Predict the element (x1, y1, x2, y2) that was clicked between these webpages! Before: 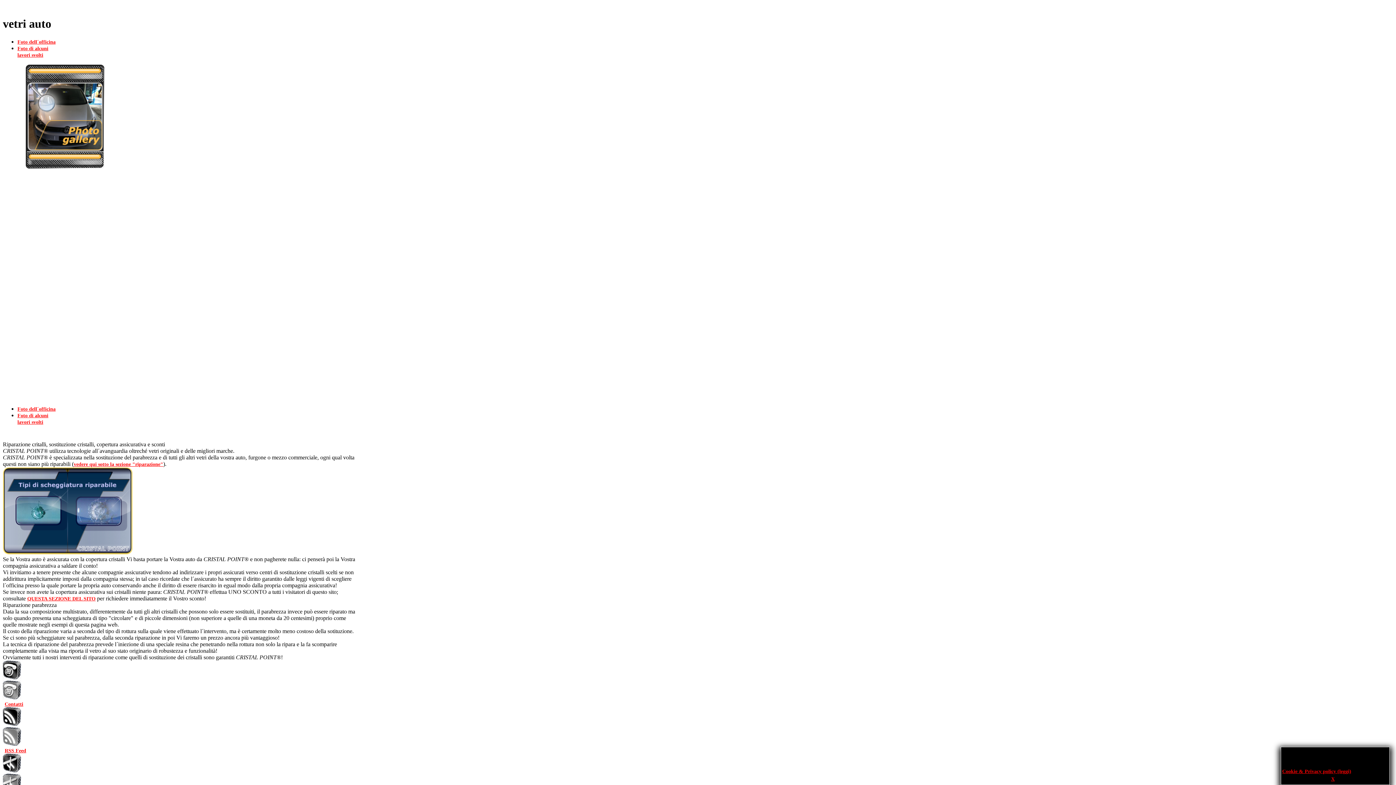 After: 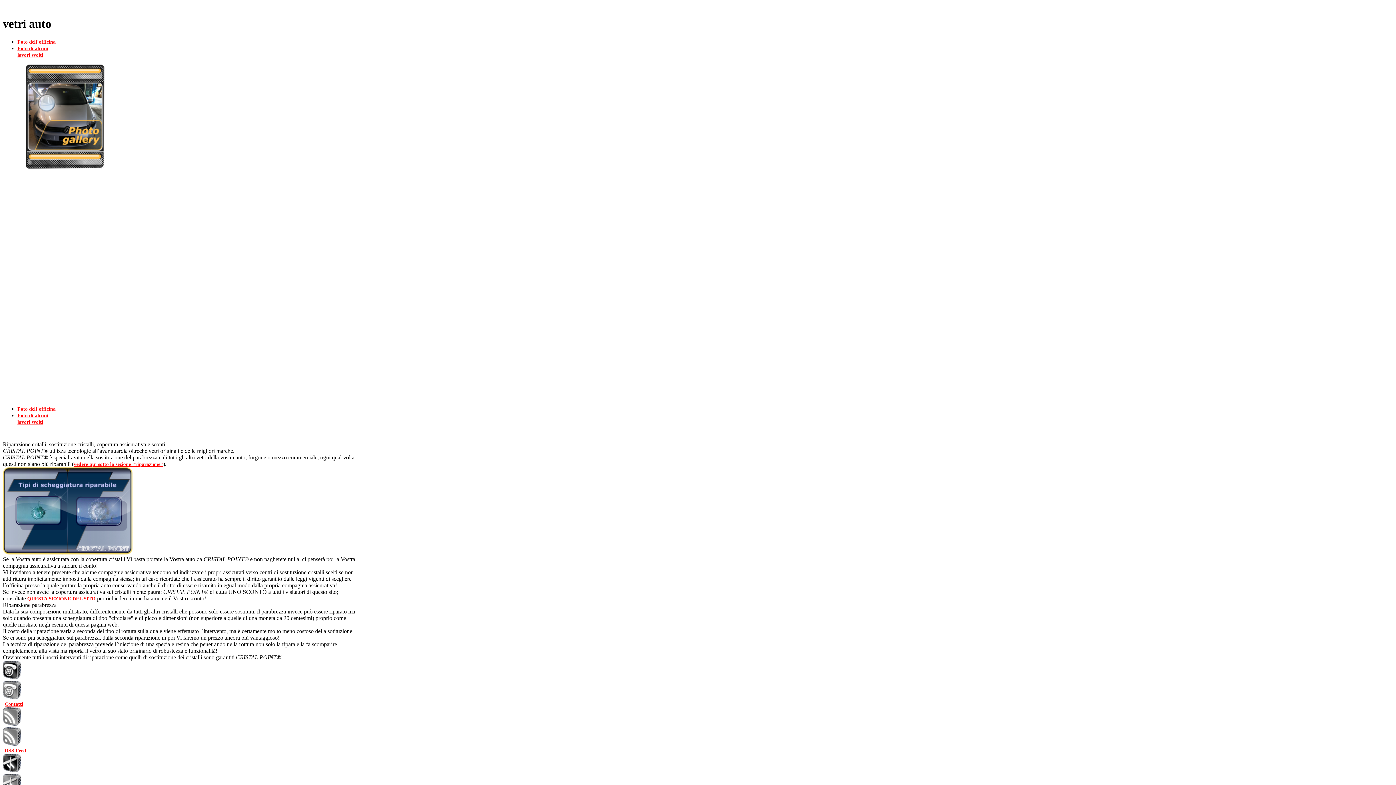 Action: bbox: (2, 721, 21, 727)